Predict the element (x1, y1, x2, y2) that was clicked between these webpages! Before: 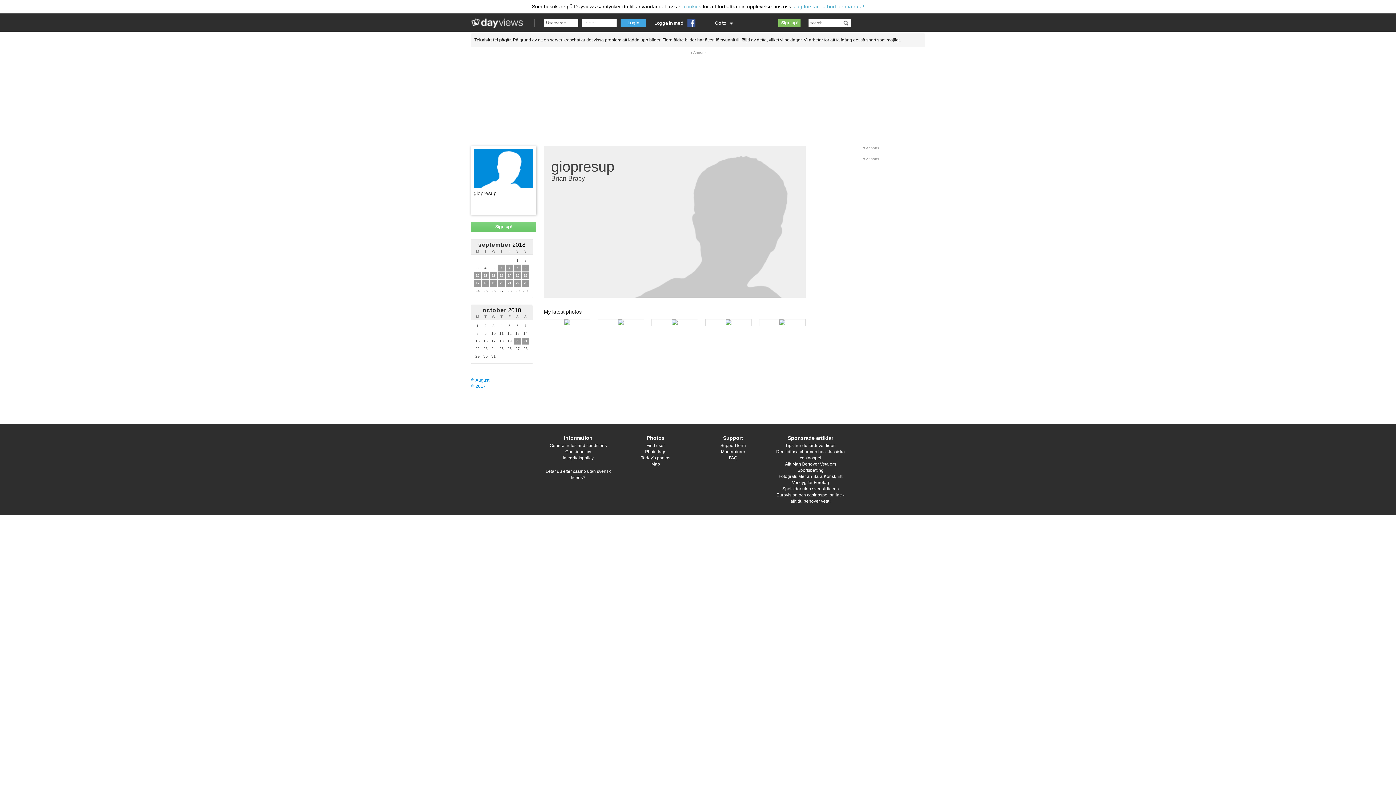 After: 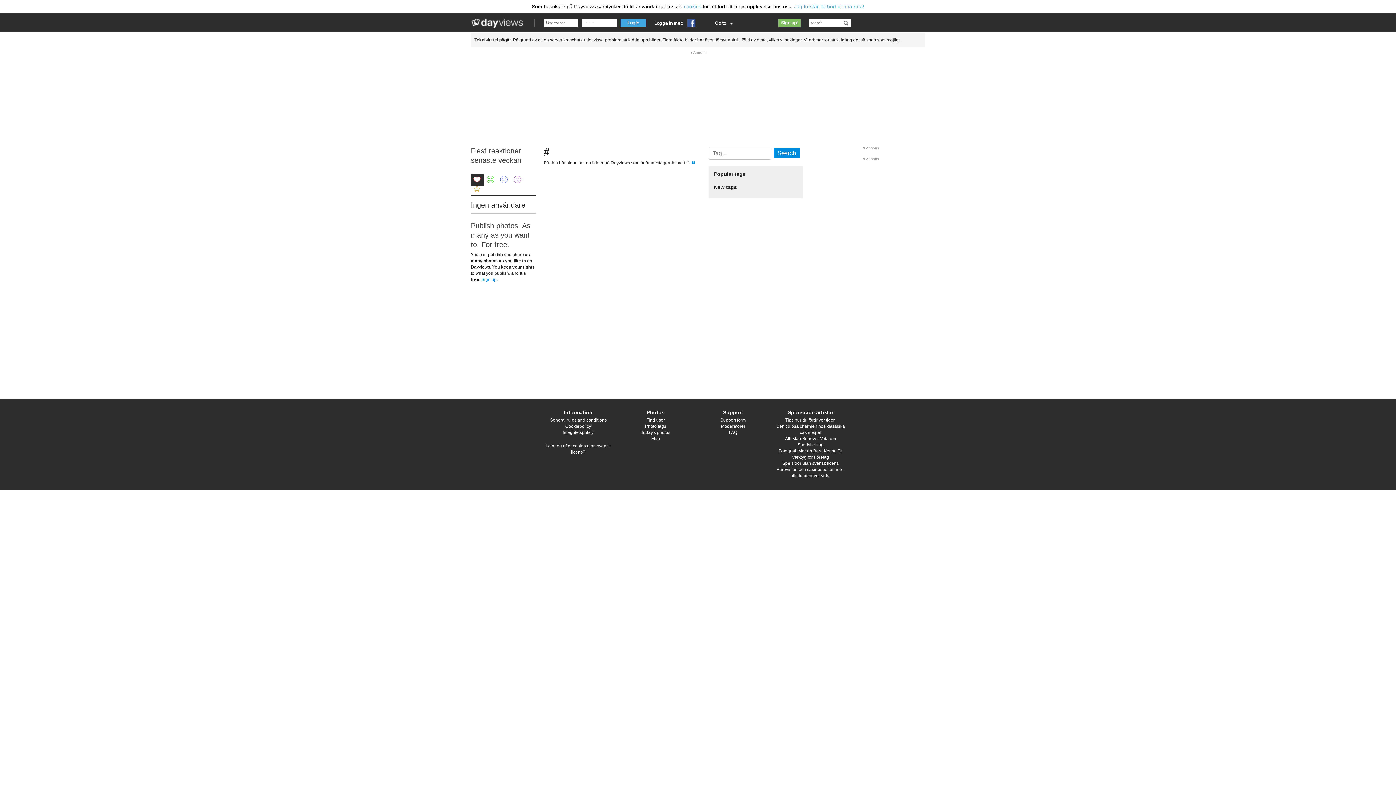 Action: label: Photo tags bbox: (645, 449, 666, 454)